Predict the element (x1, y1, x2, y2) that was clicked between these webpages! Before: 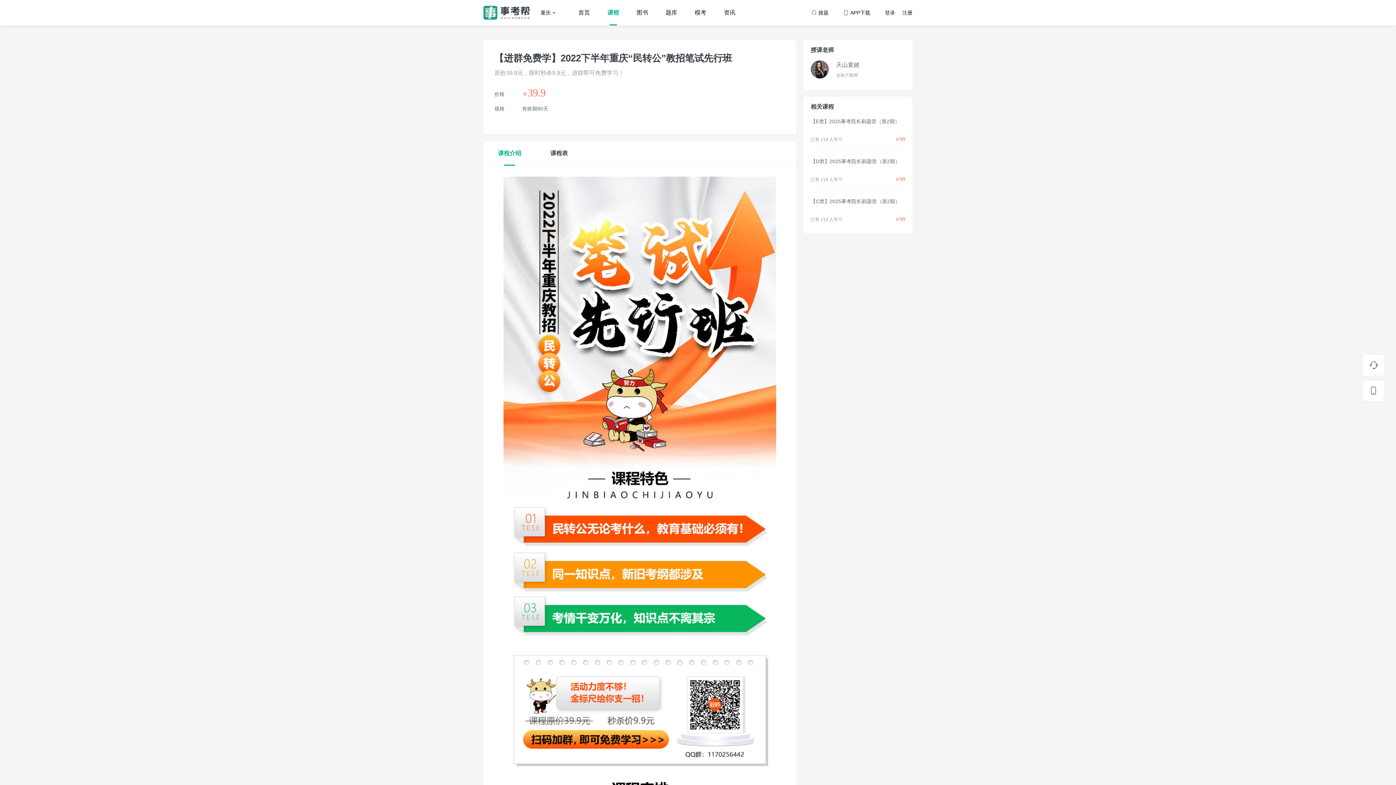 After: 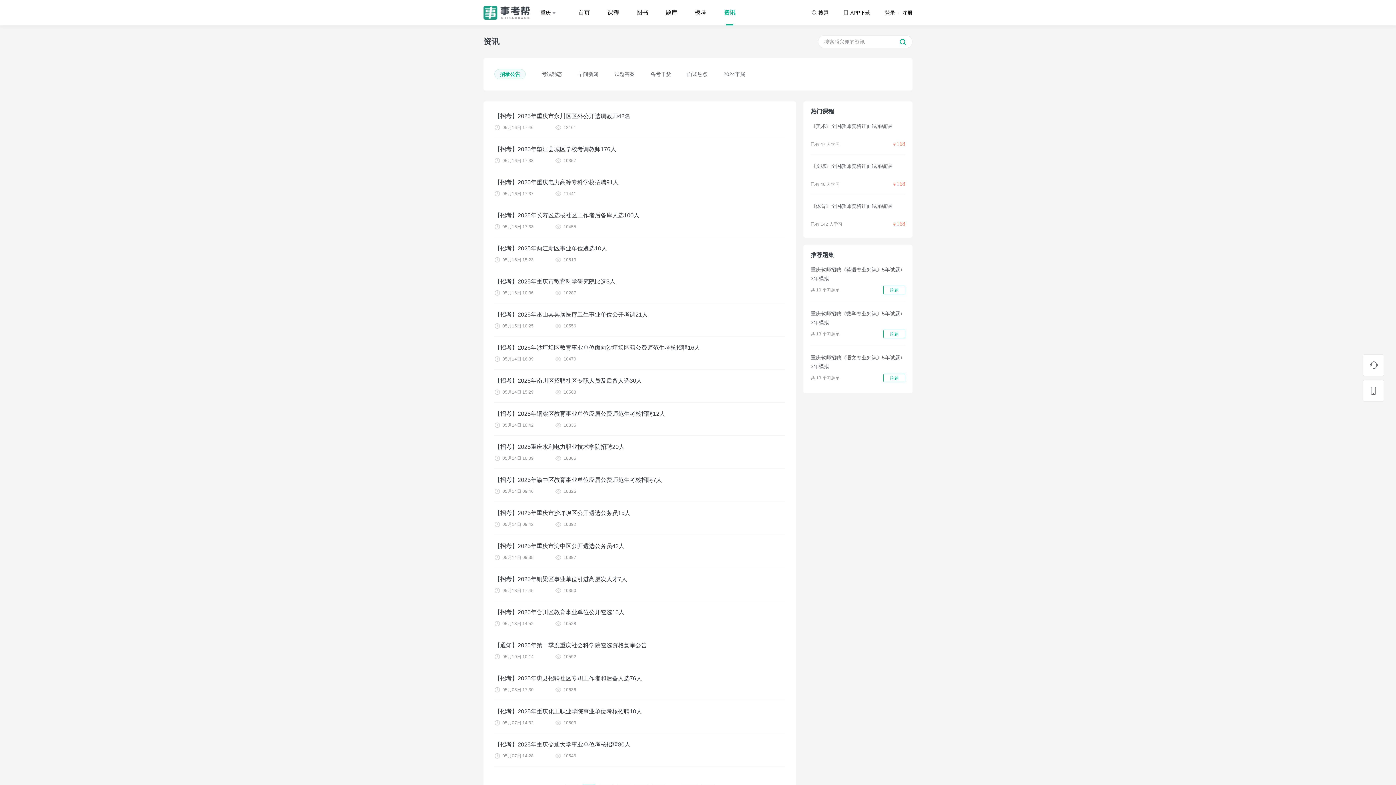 Action: bbox: (715, 0, 744, 25) label: 资讯